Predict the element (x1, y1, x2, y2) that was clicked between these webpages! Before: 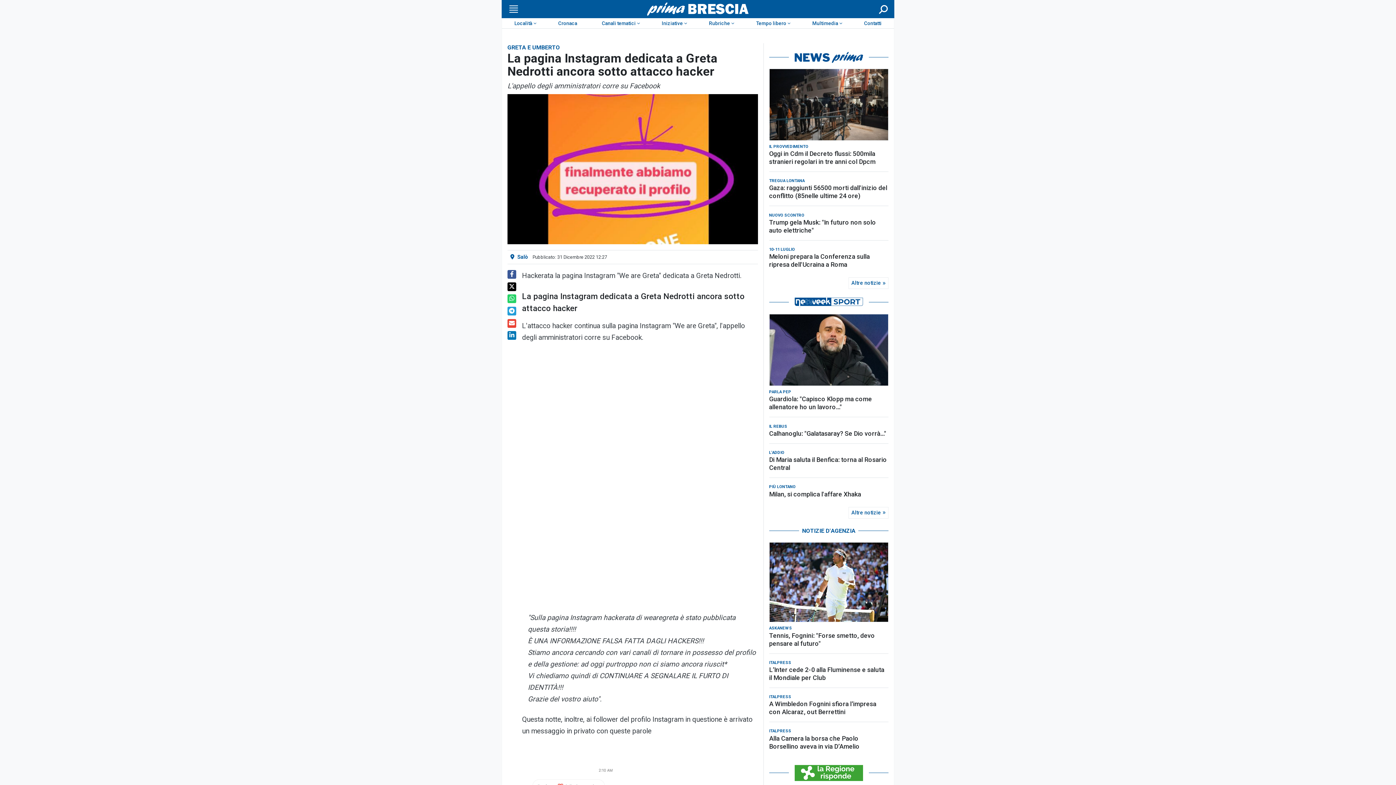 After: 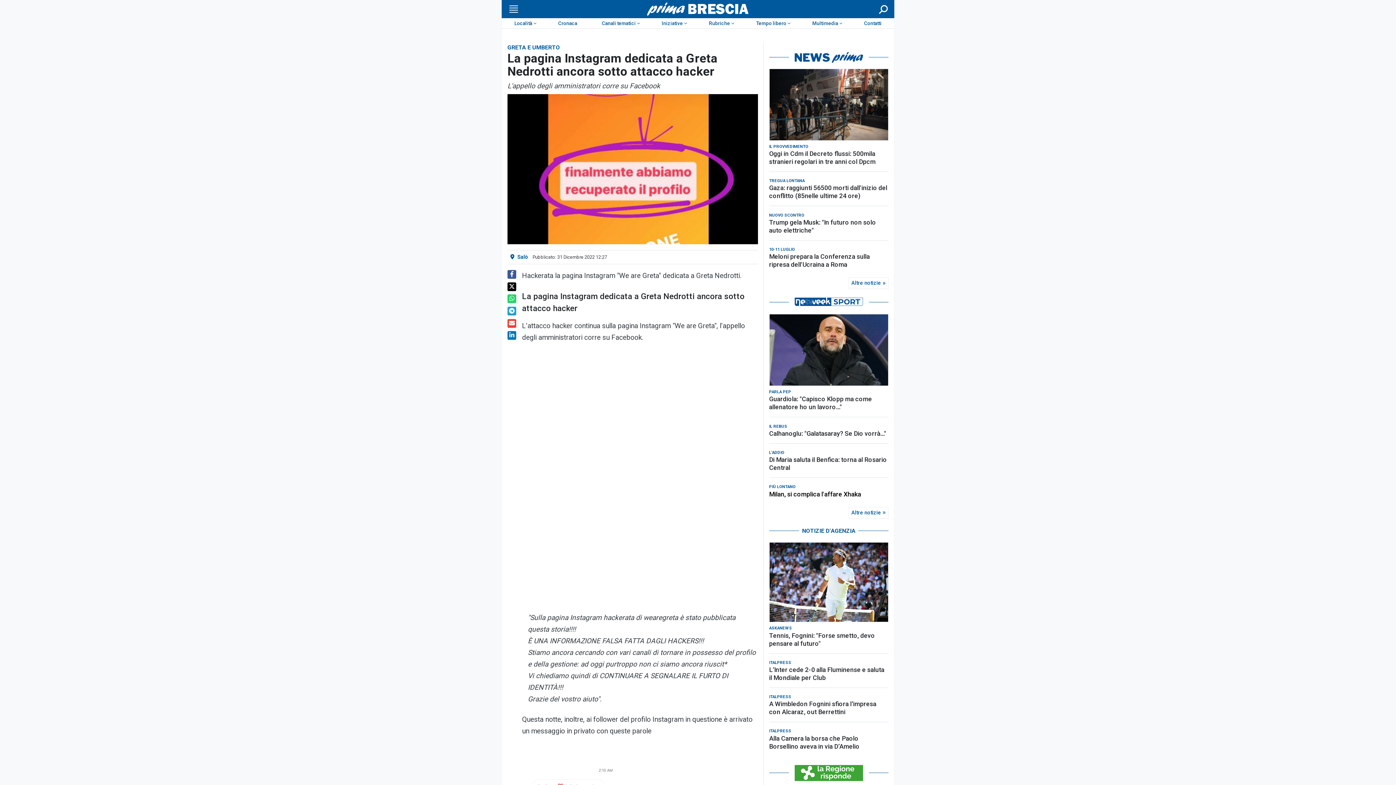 Action: bbox: (769, 490, 888, 498) label: Milan, si complica l'affare Xhaka